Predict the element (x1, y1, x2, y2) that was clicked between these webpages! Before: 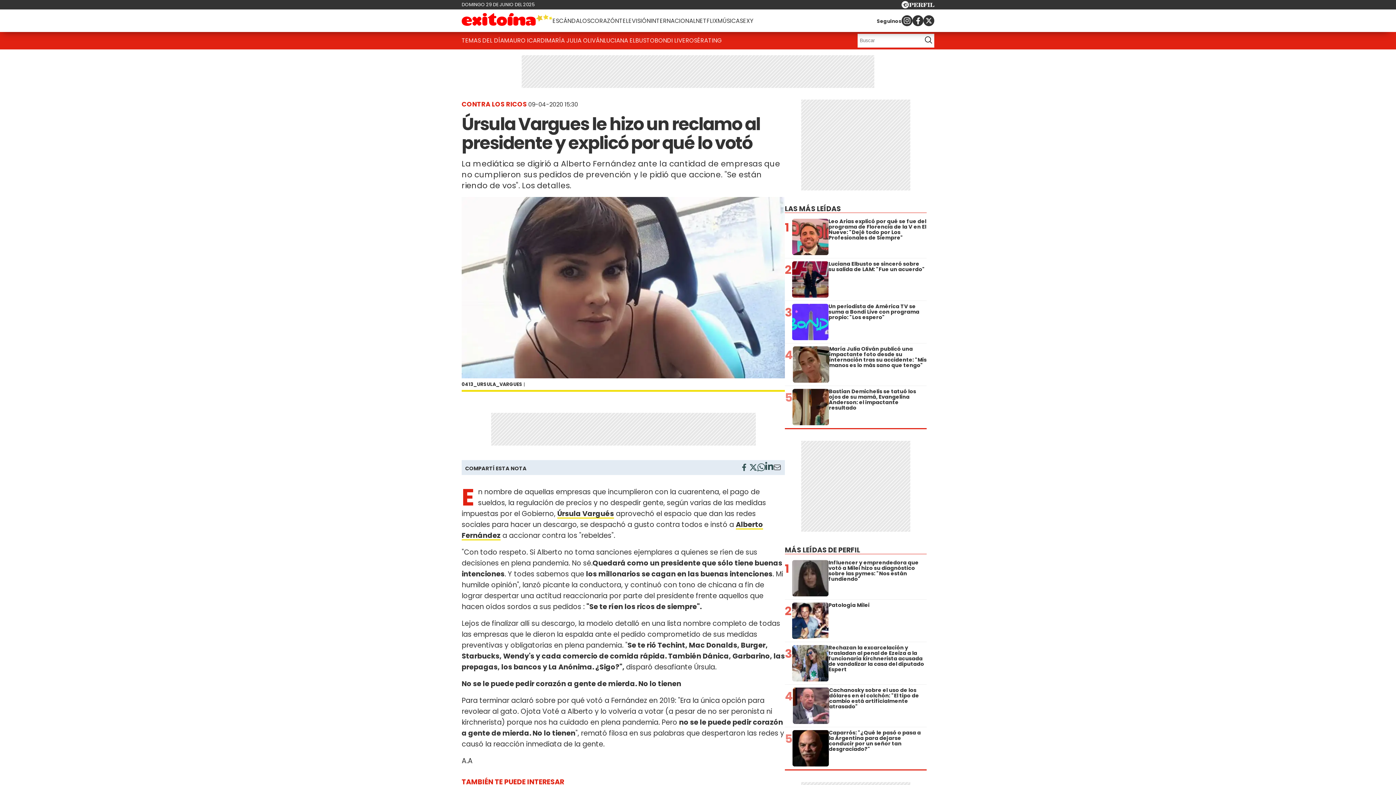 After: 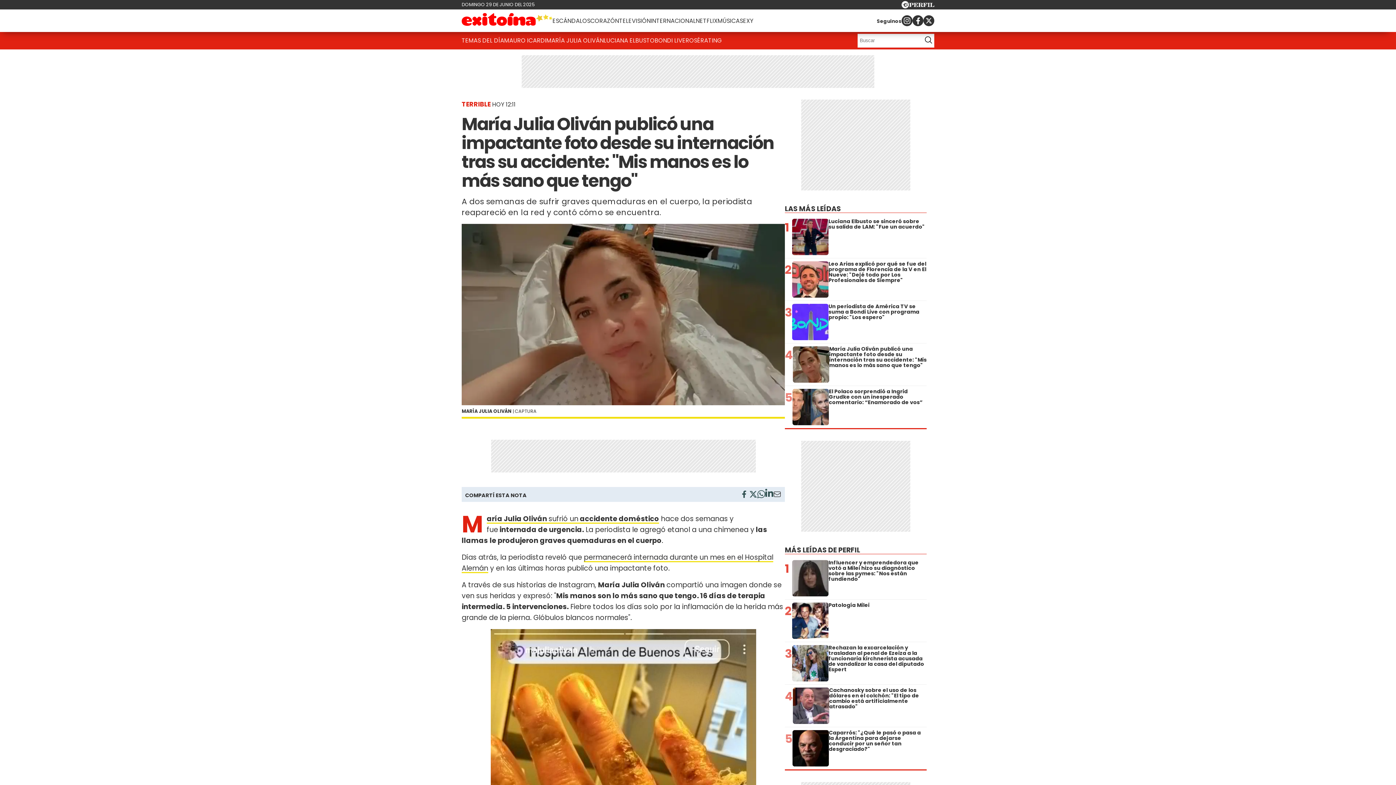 Action: bbox: (546, 33, 604, 48) label: MARÍA JULIA OLIVÁN